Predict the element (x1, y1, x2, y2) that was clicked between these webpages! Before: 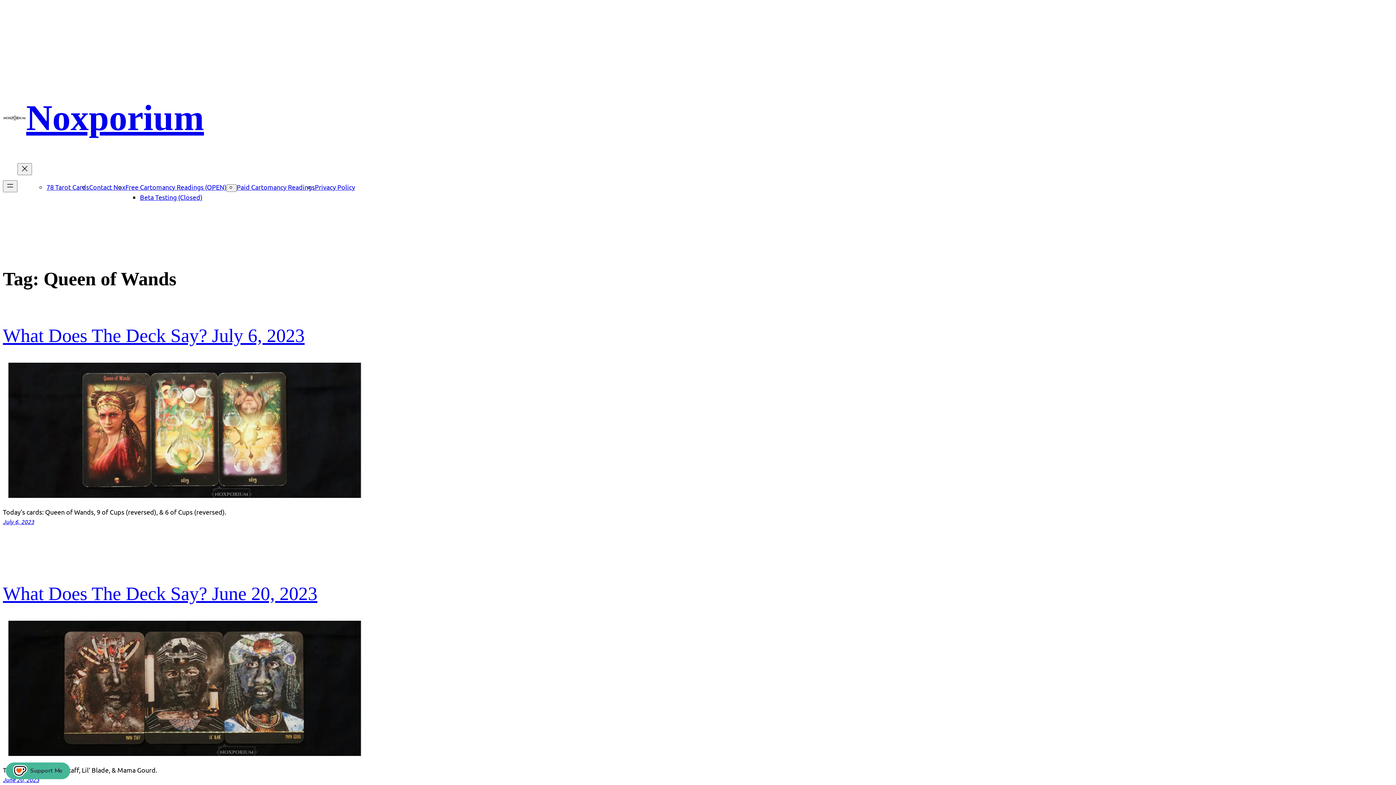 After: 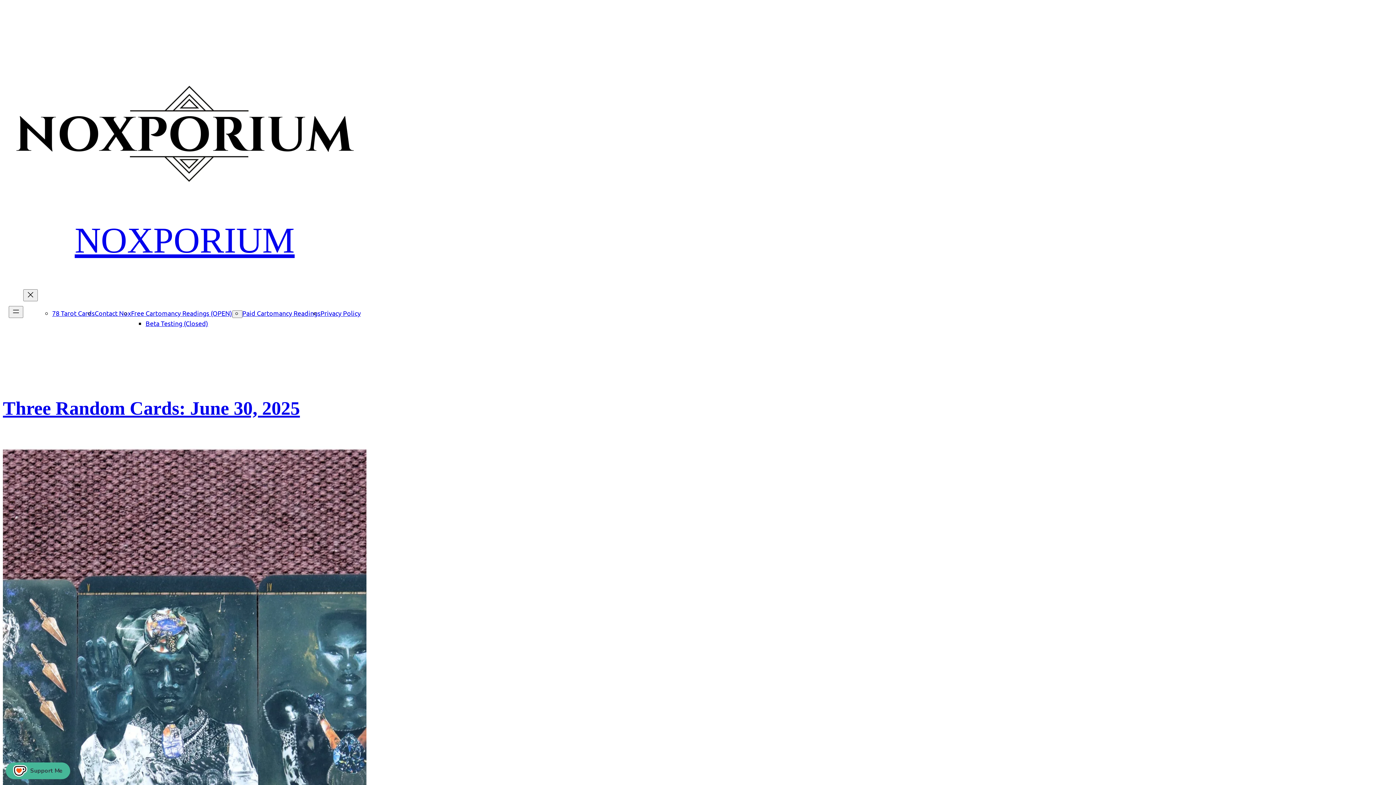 Action: bbox: (26, 97, 204, 138) label: Noxporium